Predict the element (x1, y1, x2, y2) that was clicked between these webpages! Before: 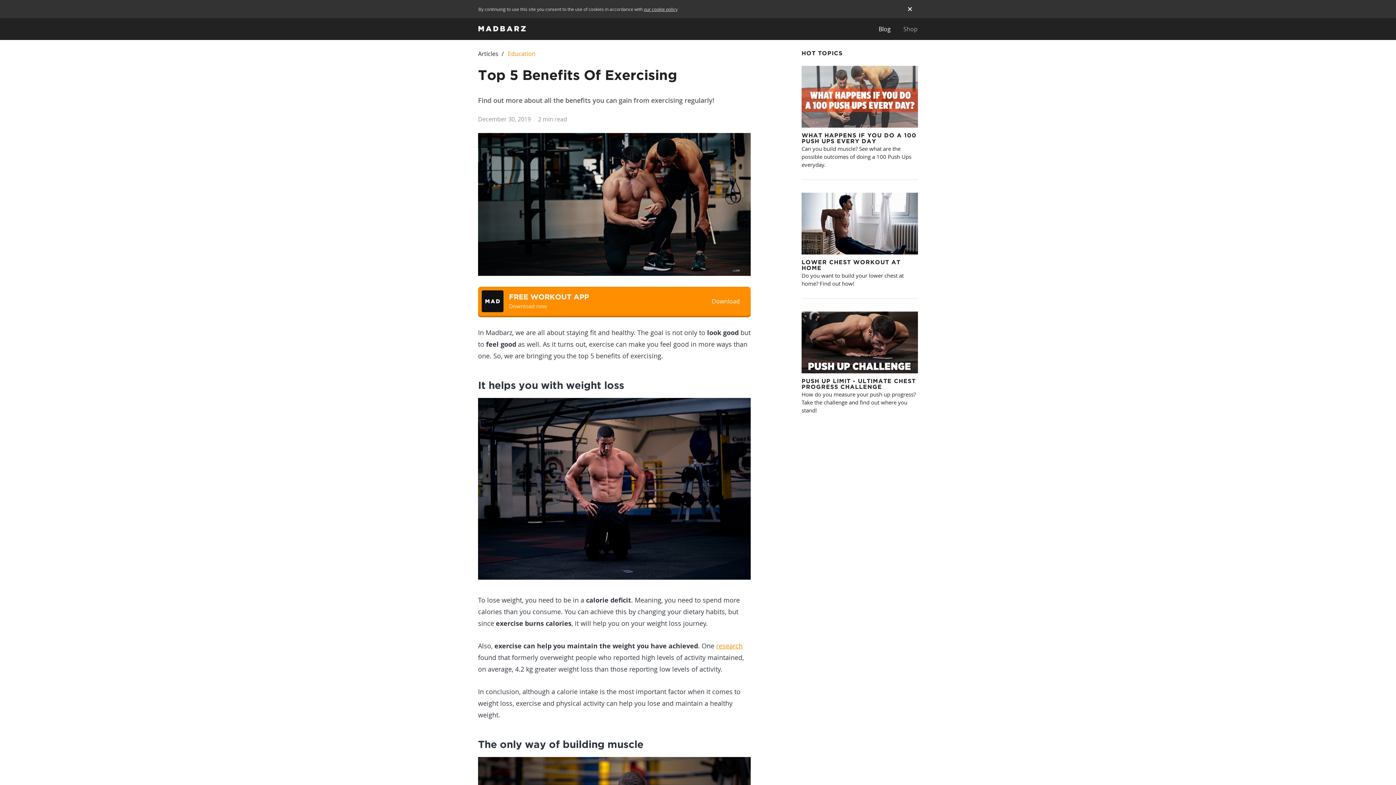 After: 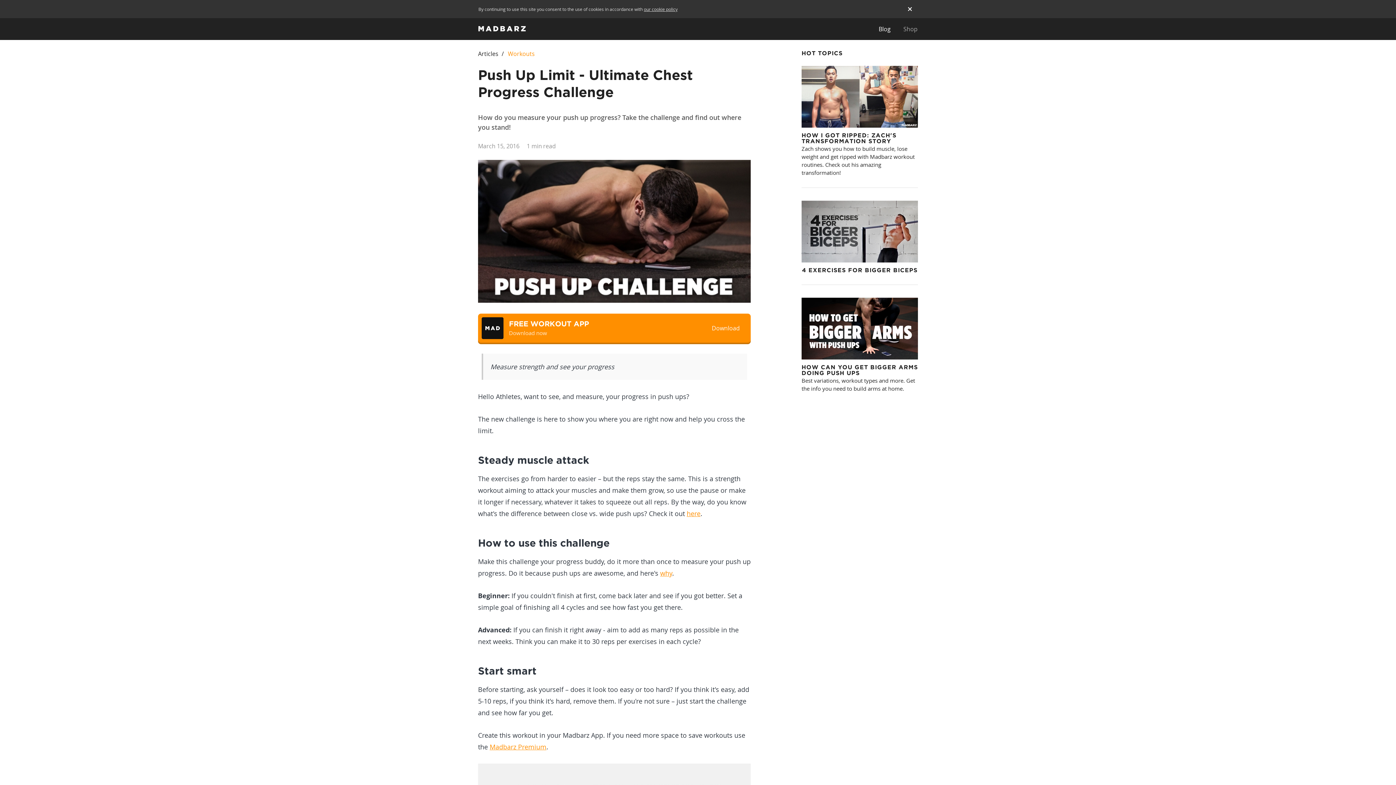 Action: bbox: (801, 309, 918, 414) label: PUSH UP LIMIT - ULTIMATE CHEST PROGRESS CHALLENGE
How do you measure your push up progress? Take the challenge and find out where you stand!